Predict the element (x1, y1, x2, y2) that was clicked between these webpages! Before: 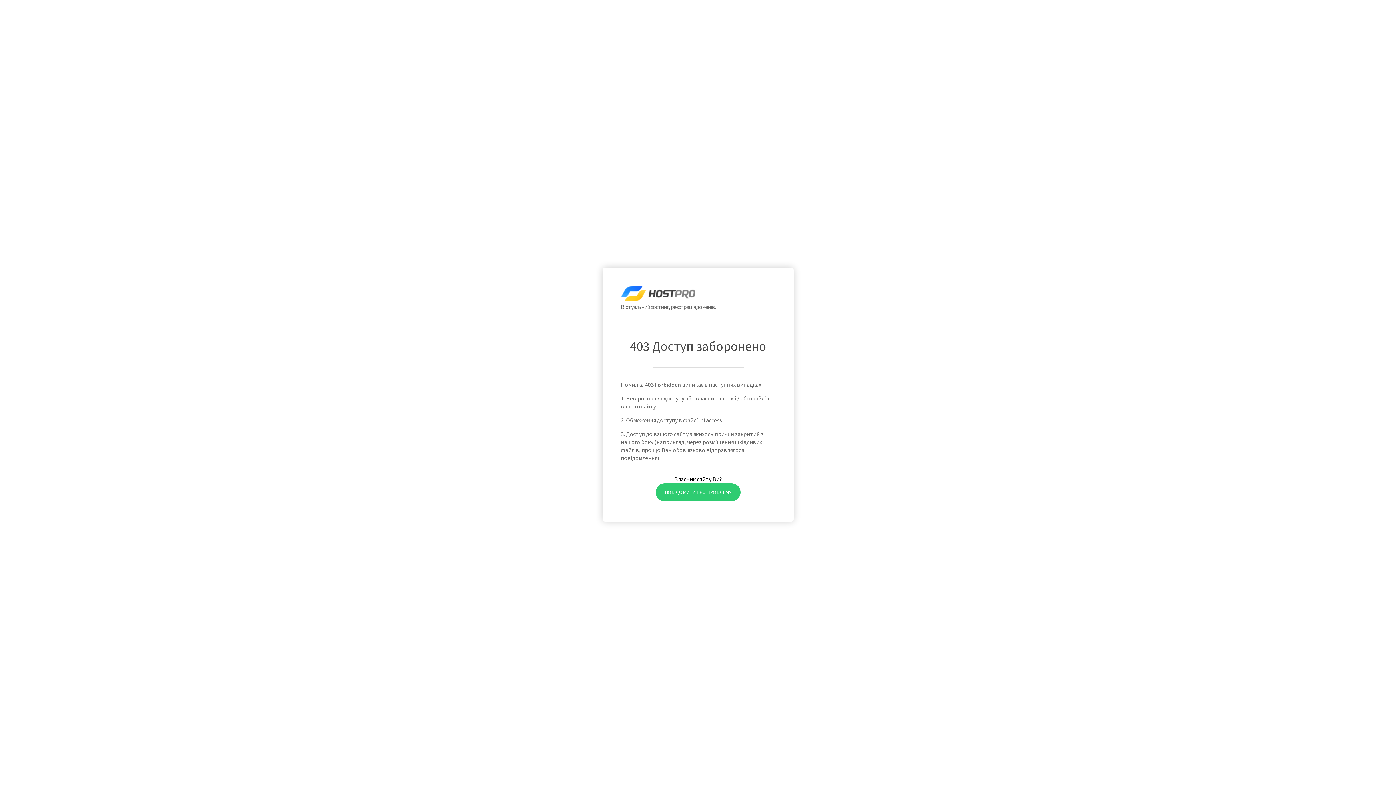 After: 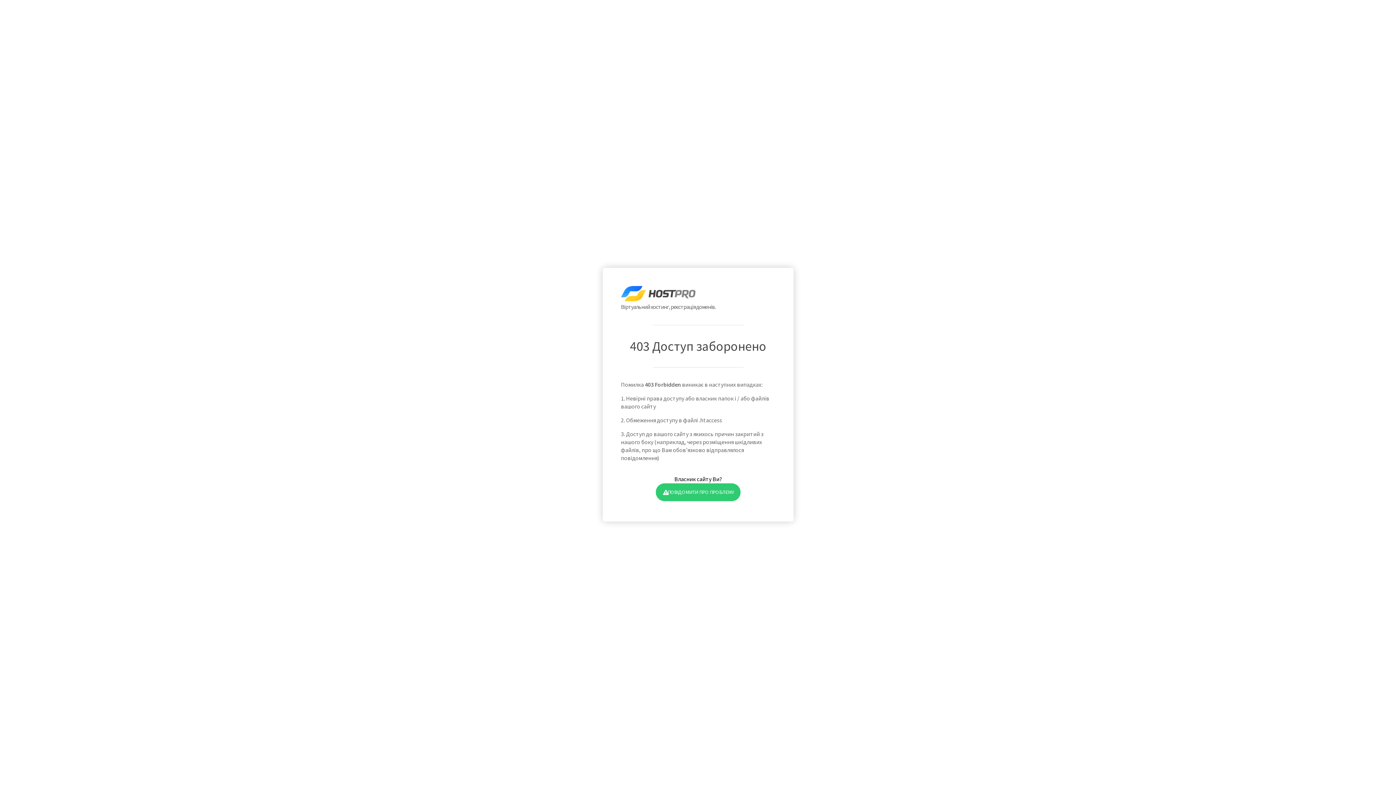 Action: bbox: (655, 483, 740, 501) label: ПОВІДОМИТИ ПРО ПРОБЛЕМУ